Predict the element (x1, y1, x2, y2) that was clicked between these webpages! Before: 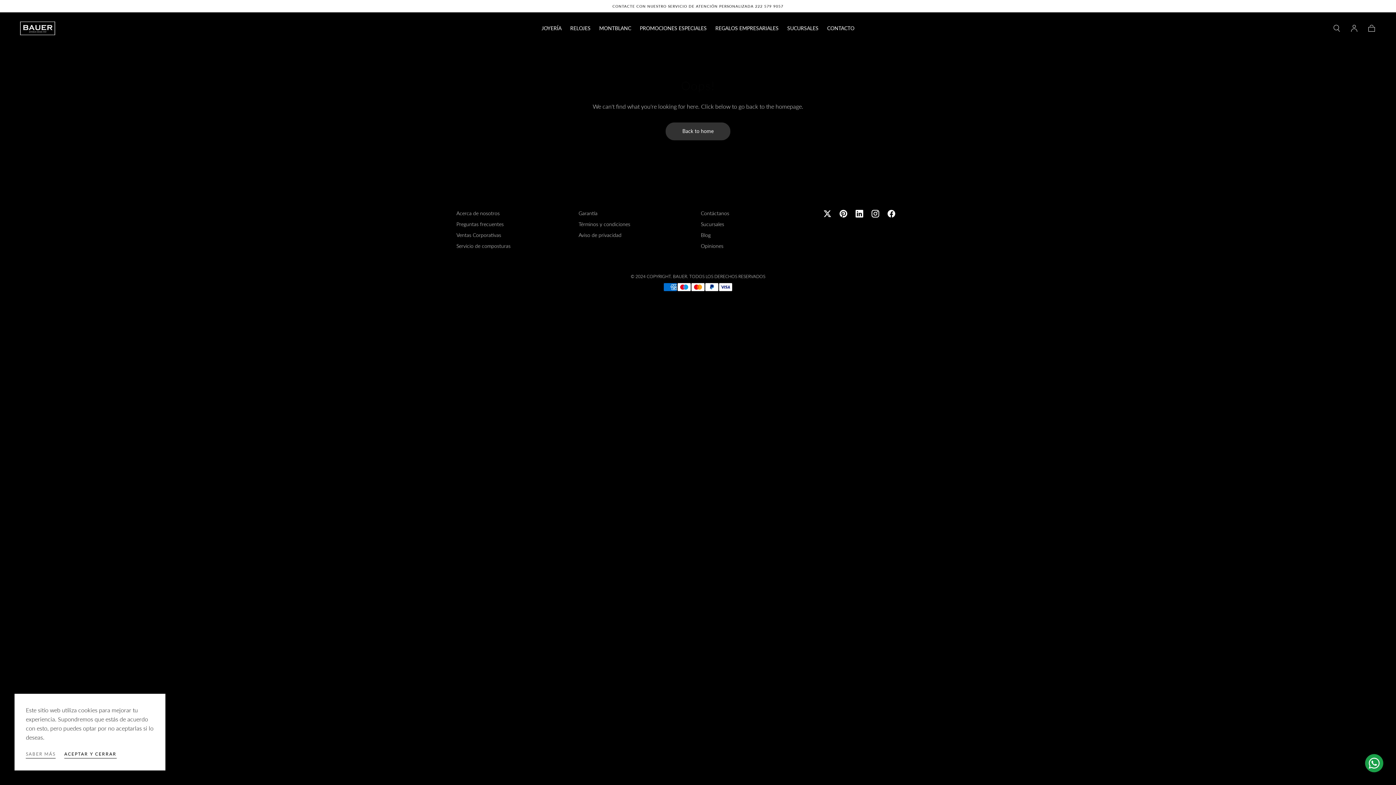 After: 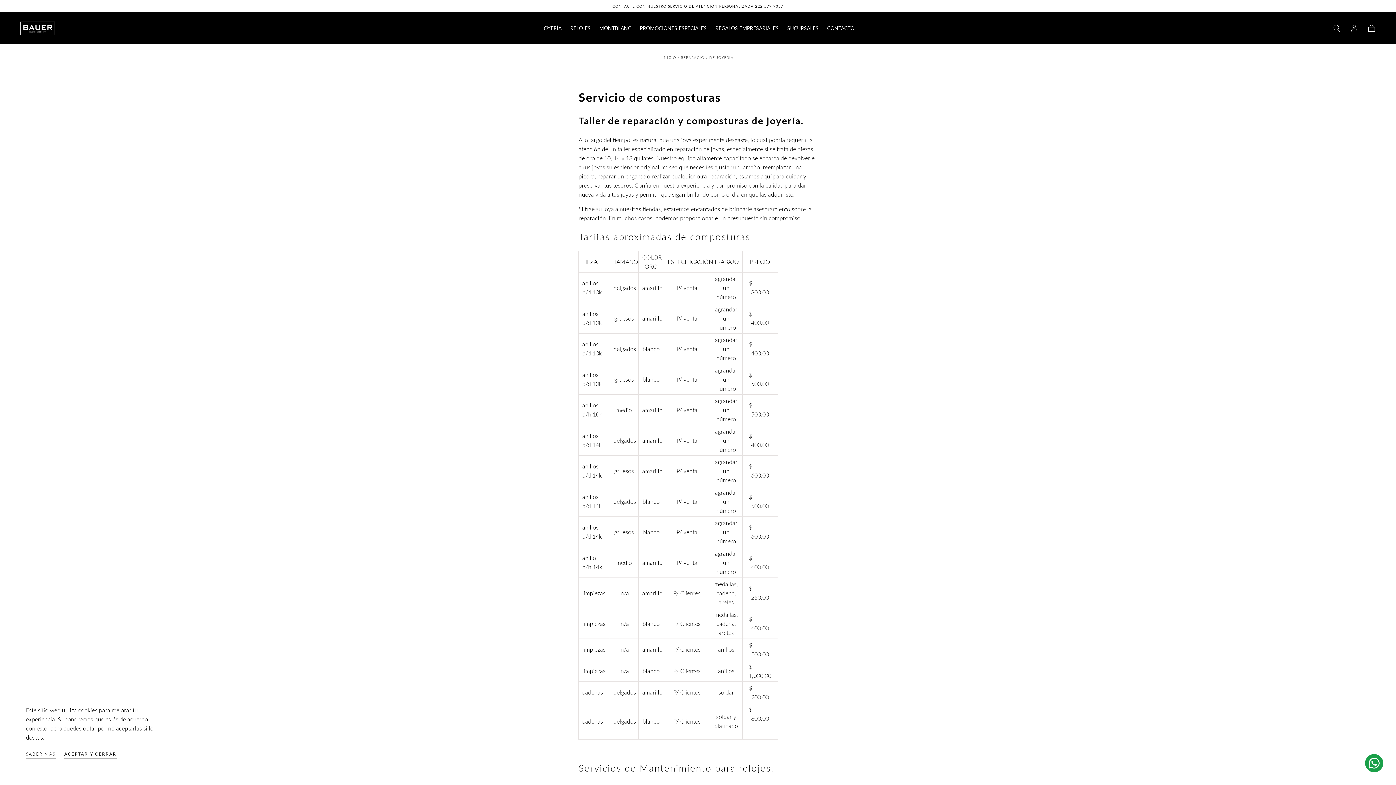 Action: bbox: (456, 242, 510, 250) label: Servicio de composturas